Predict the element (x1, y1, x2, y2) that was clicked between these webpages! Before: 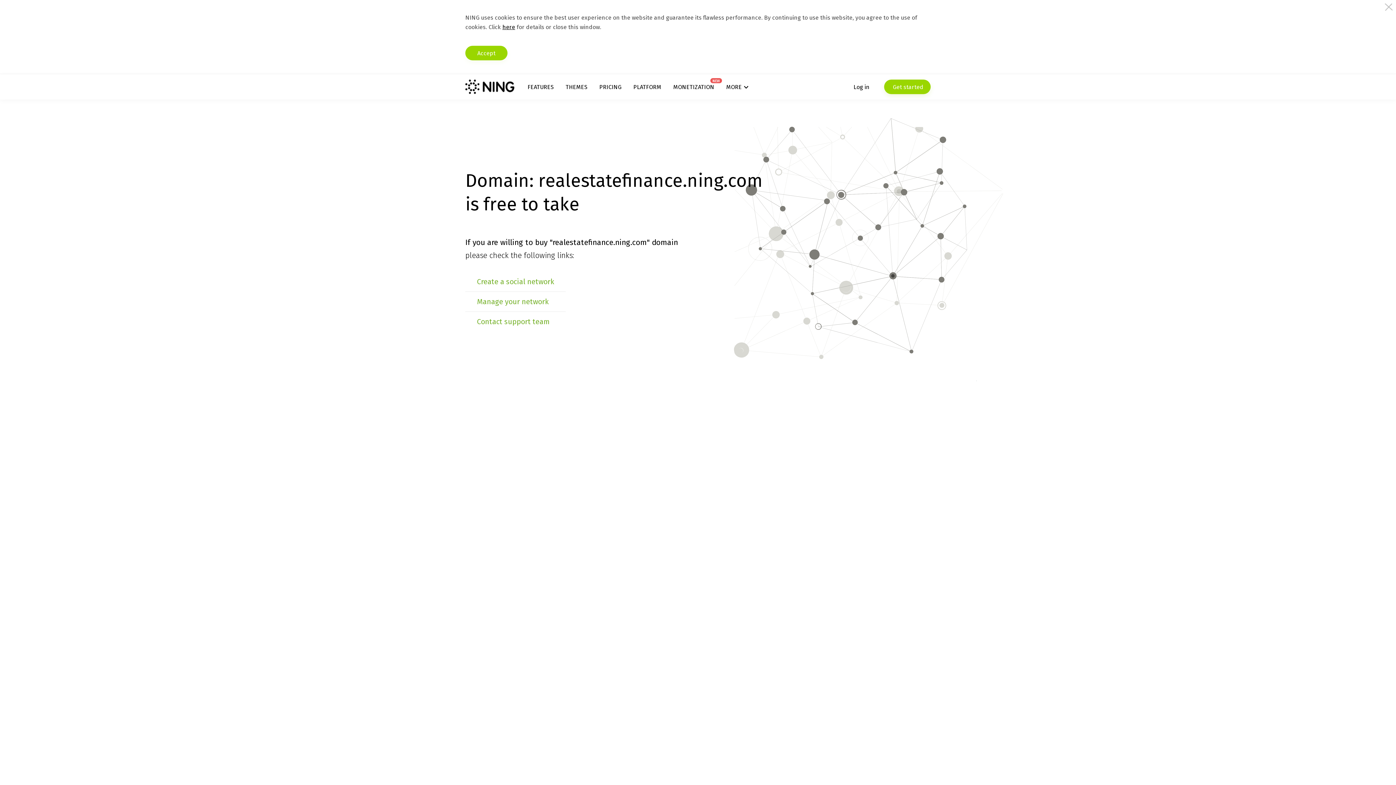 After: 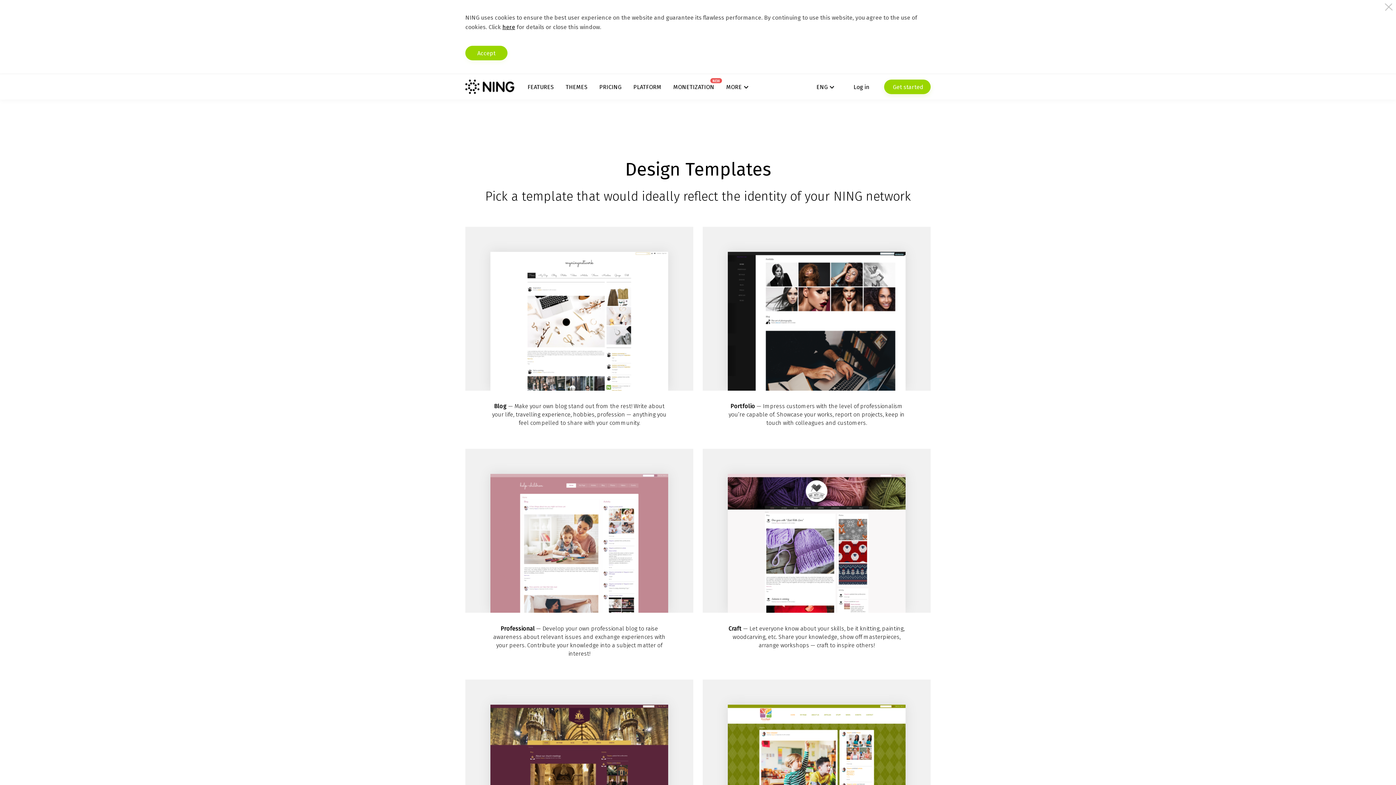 Action: label: THEMES bbox: (565, 83, 587, 90)